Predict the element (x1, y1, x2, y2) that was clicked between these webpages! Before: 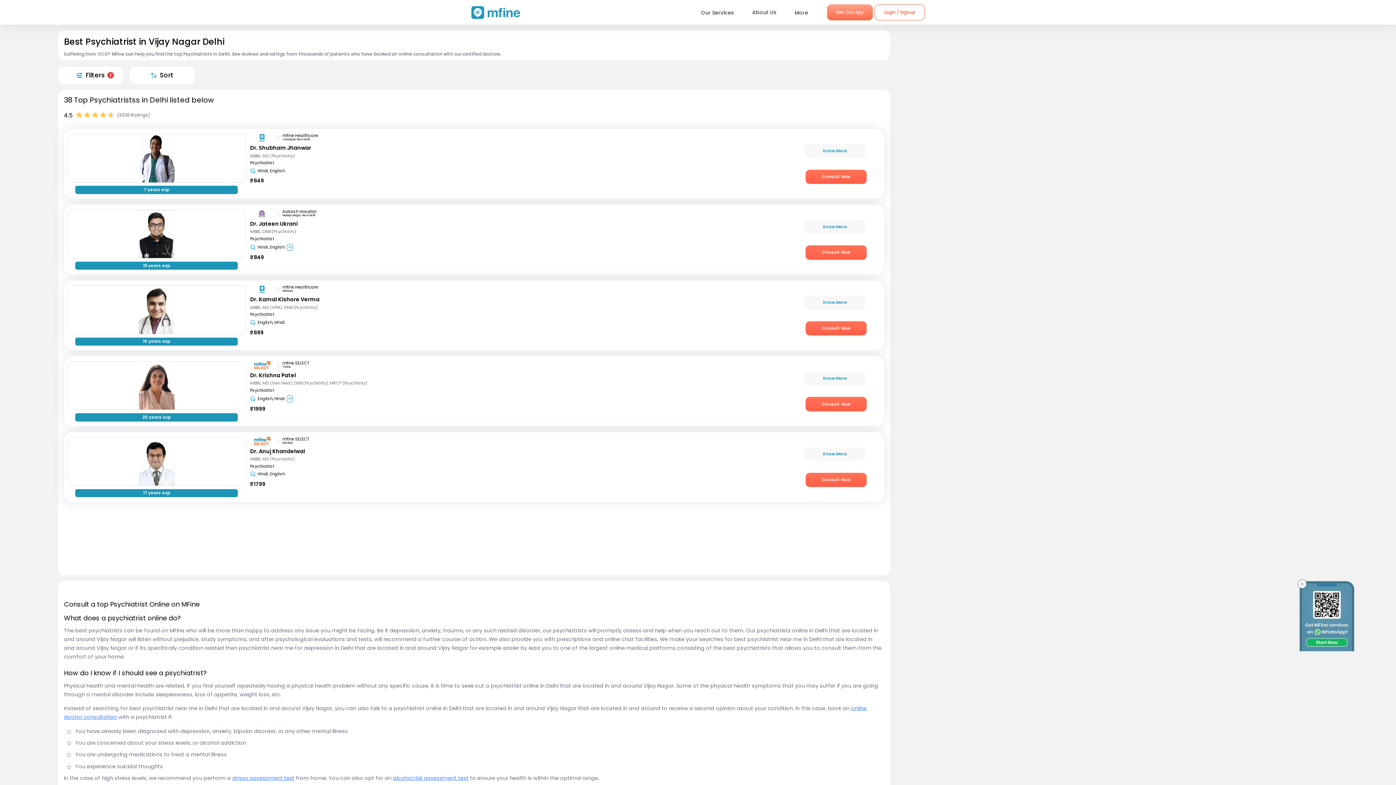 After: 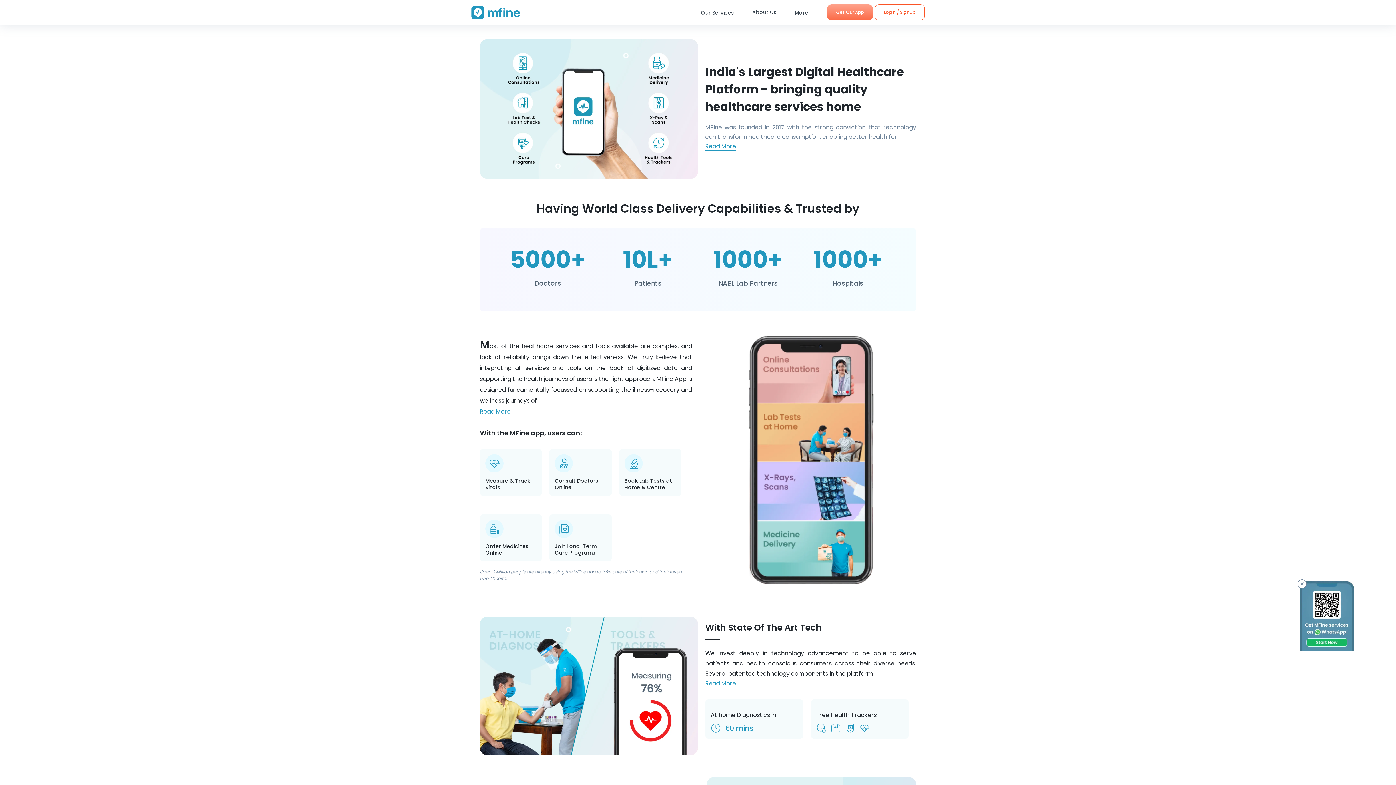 Action: bbox: (743, 0, 785, 24) label: About Us